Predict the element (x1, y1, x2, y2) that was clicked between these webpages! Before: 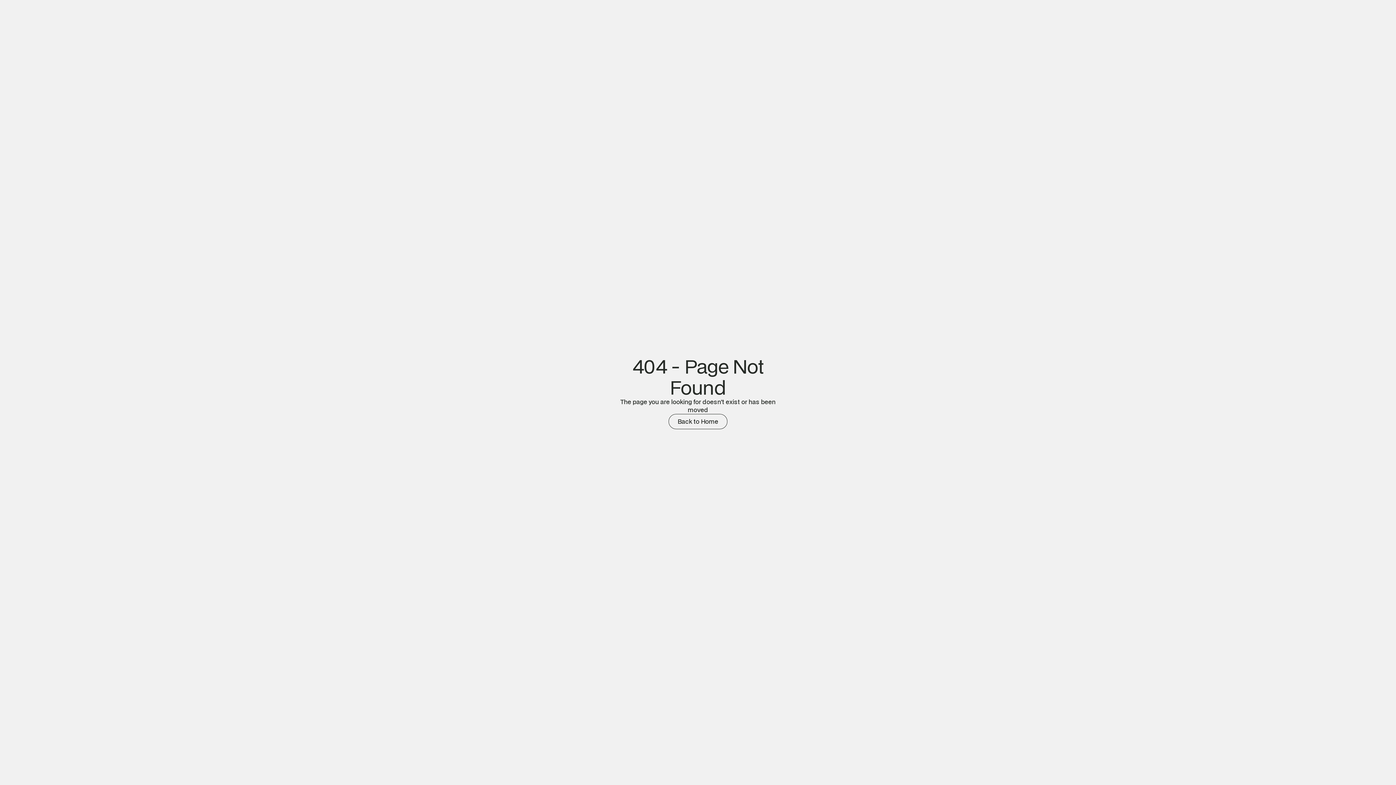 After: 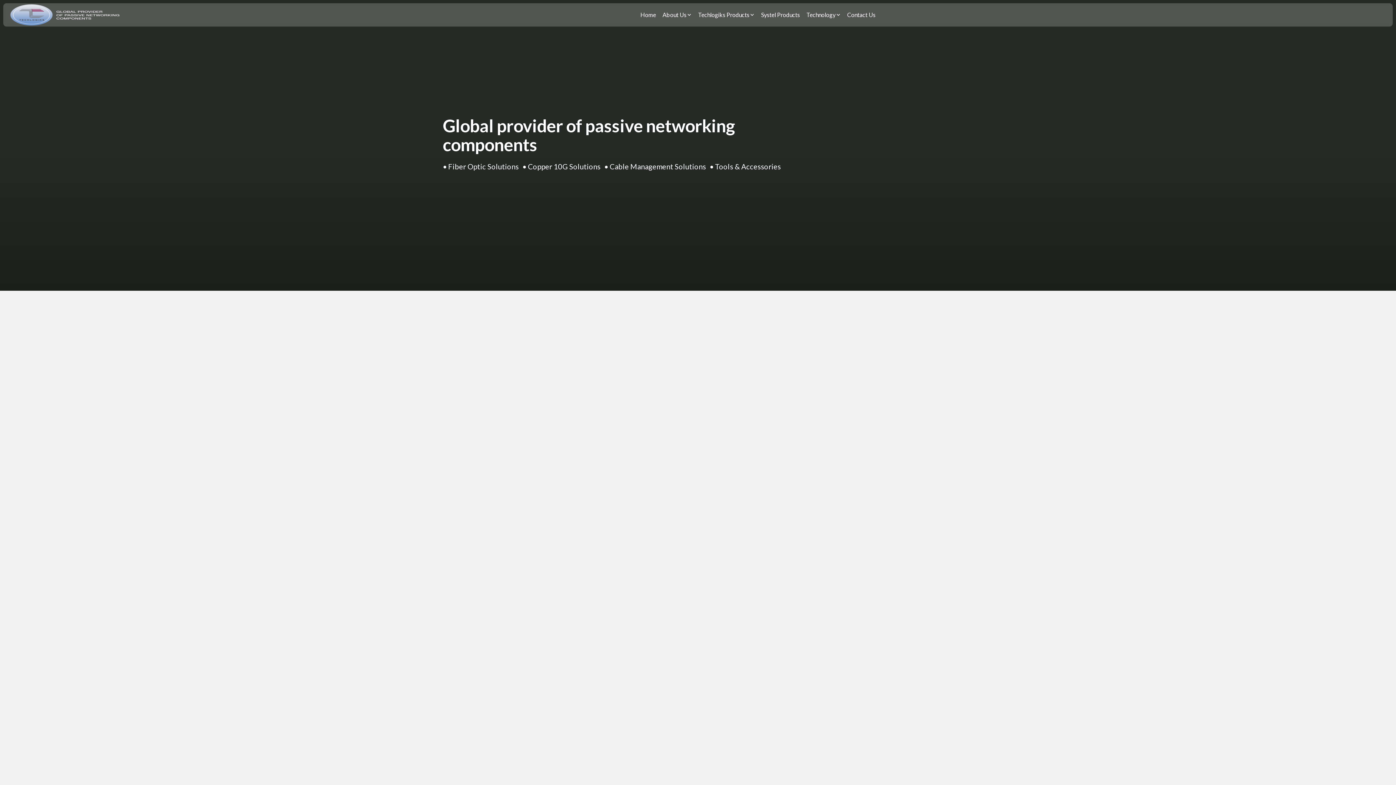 Action: label: Back to Home bbox: (668, 414, 727, 429)